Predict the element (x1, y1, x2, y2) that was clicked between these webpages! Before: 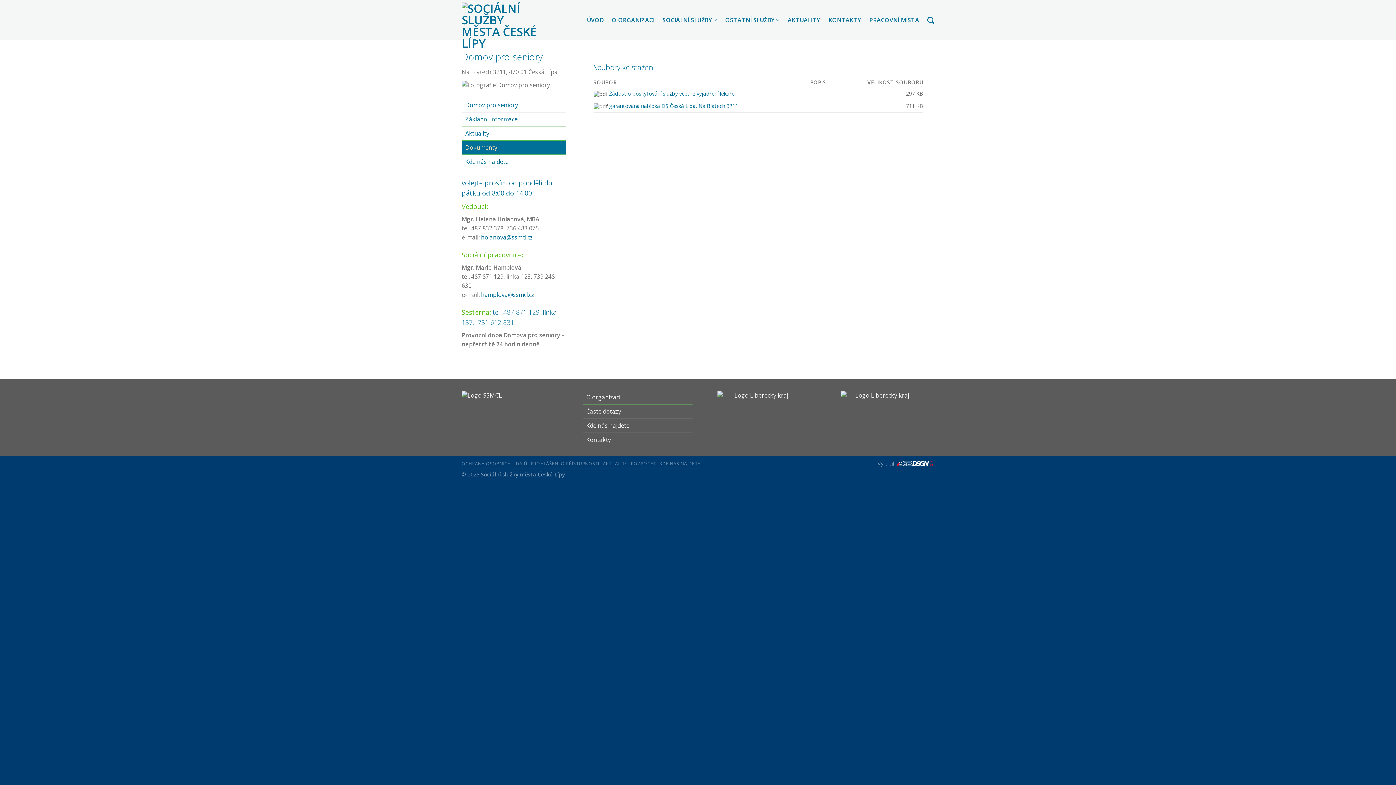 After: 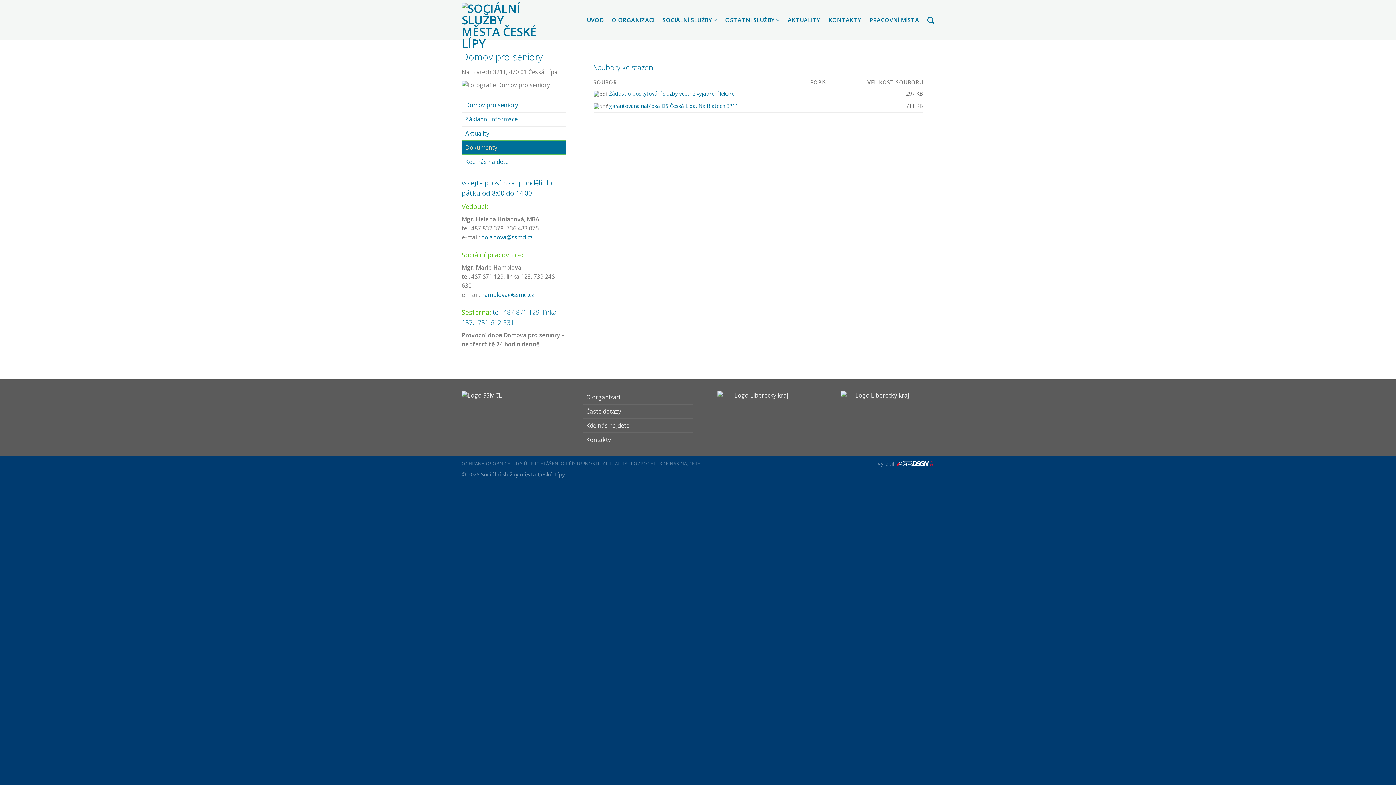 Action: bbox: (662, 11, 717, 28) label: SOCIÁLNÍ SLUŽBY